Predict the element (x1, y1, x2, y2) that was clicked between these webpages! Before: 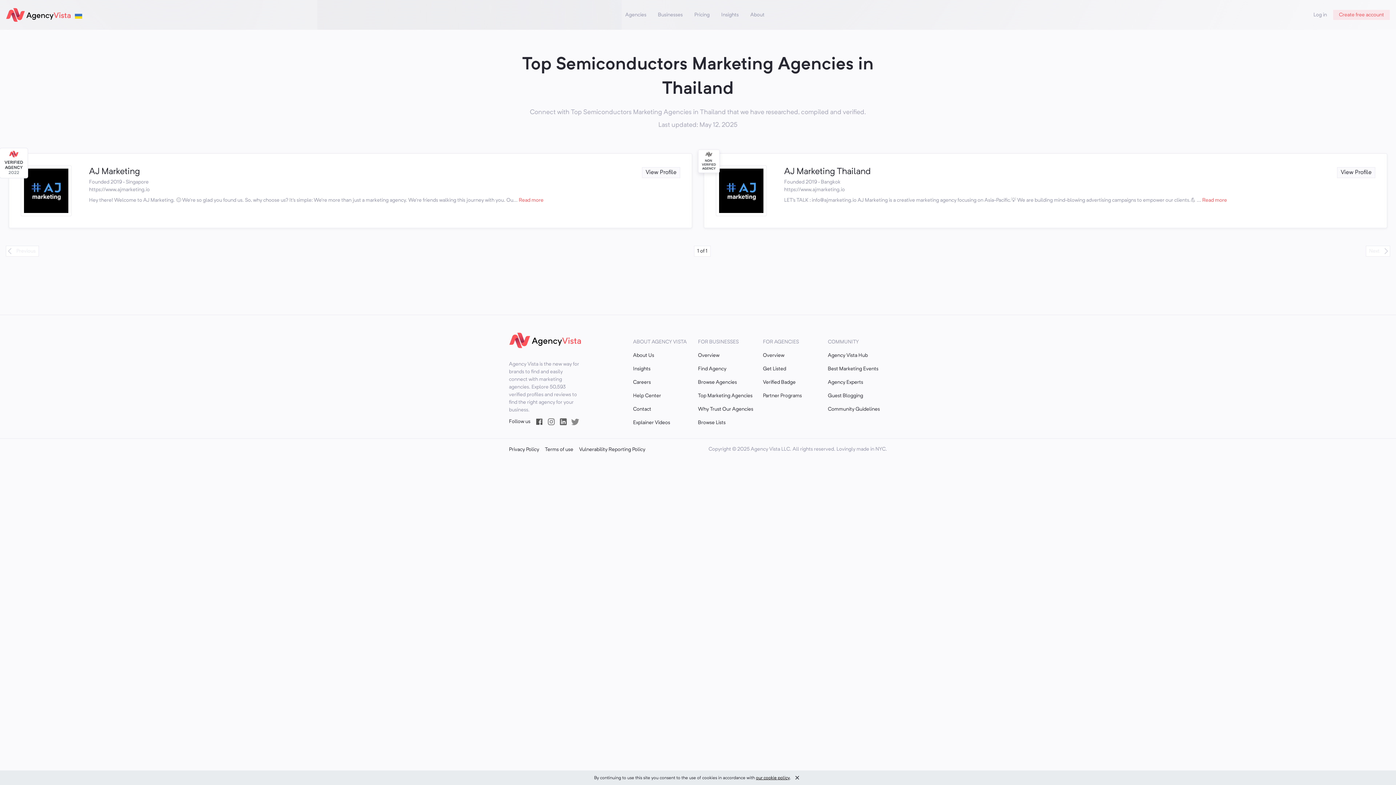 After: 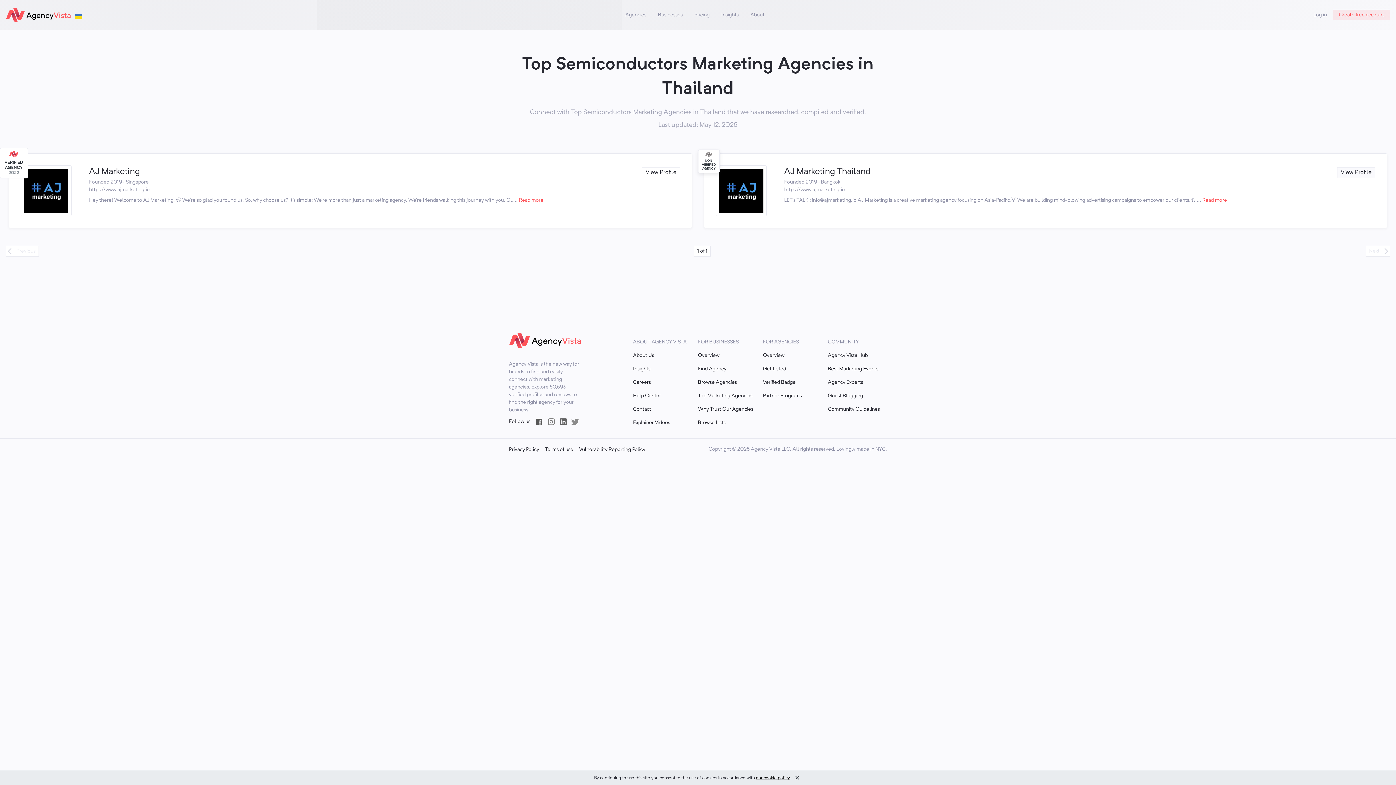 Action: label: View Profile bbox: (642, 167, 680, 178)